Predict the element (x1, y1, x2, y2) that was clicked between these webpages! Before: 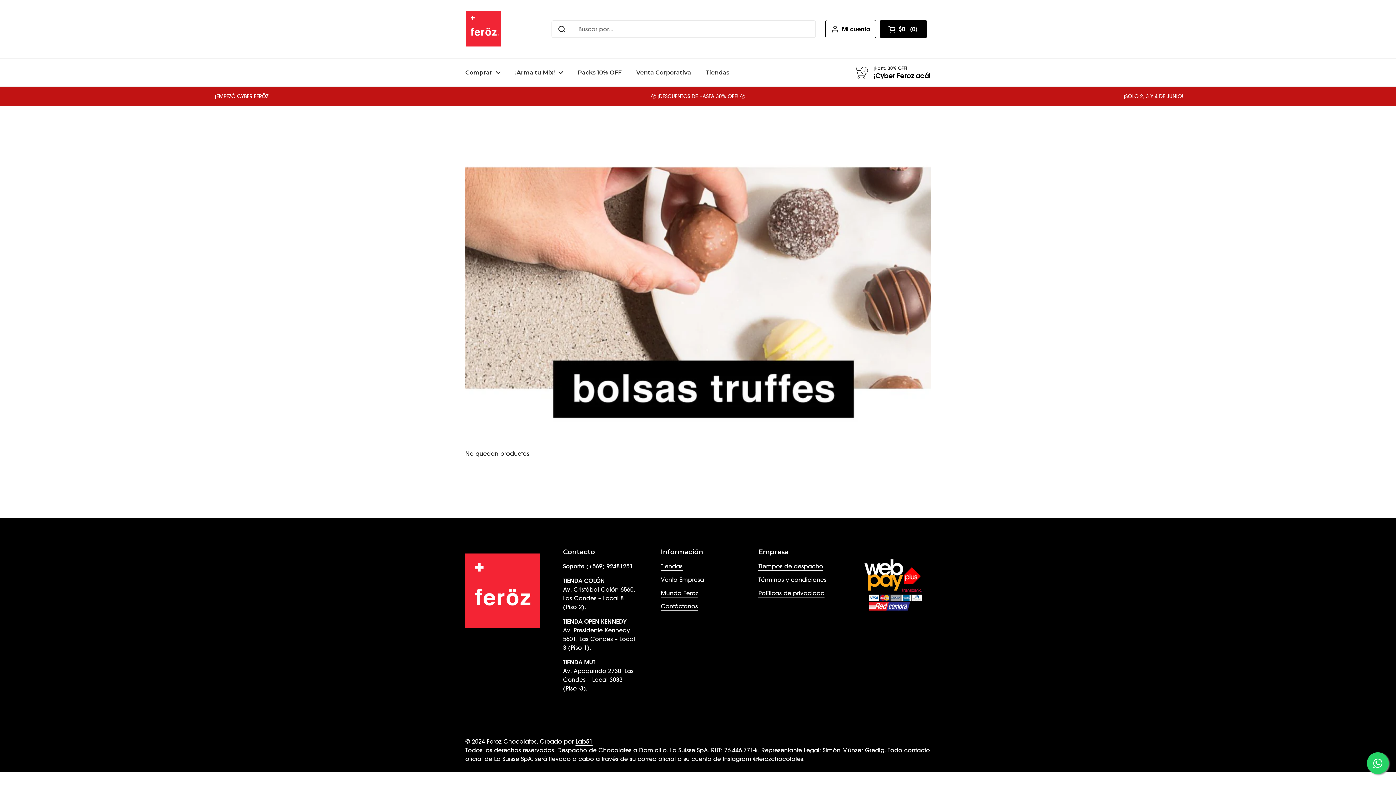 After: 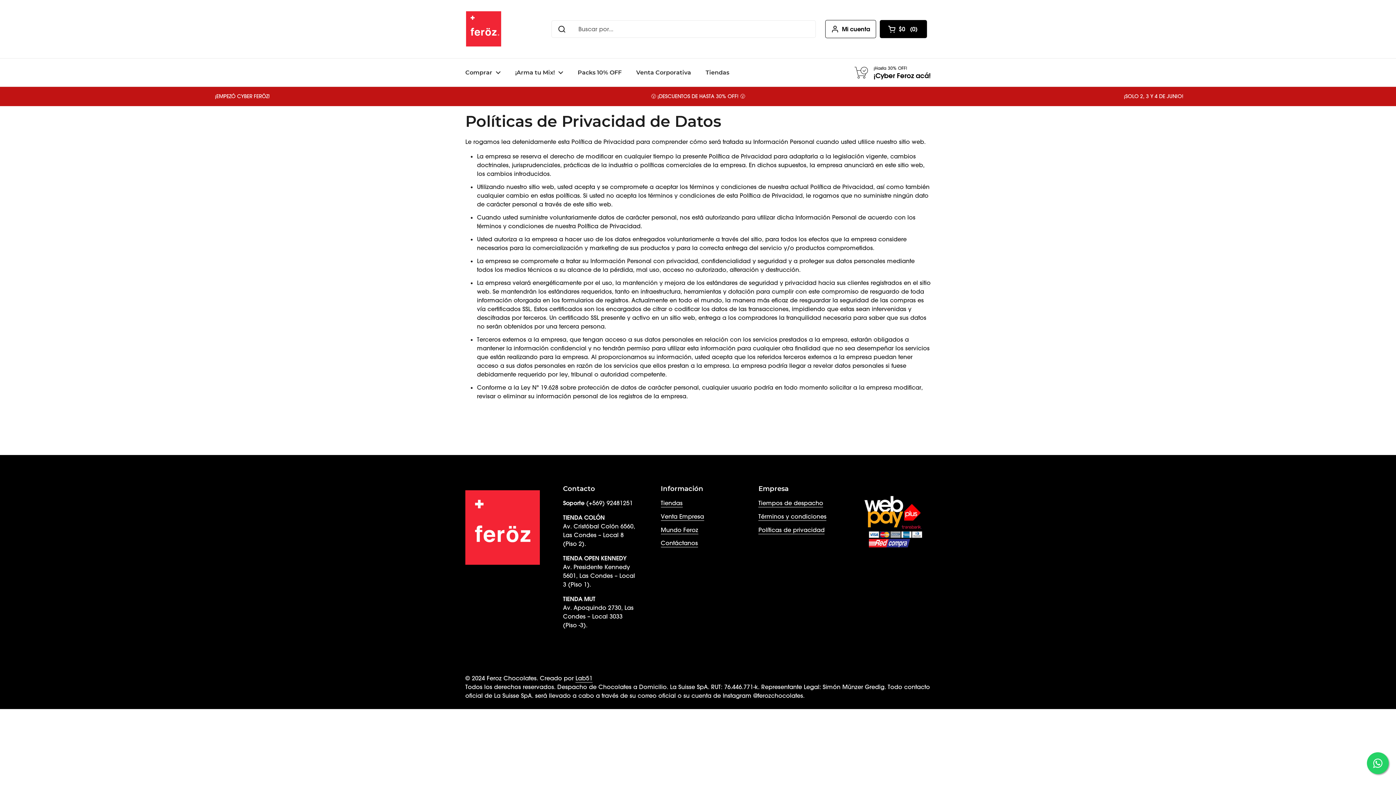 Action: label: Políticas de privacidad bbox: (758, 589, 824, 597)